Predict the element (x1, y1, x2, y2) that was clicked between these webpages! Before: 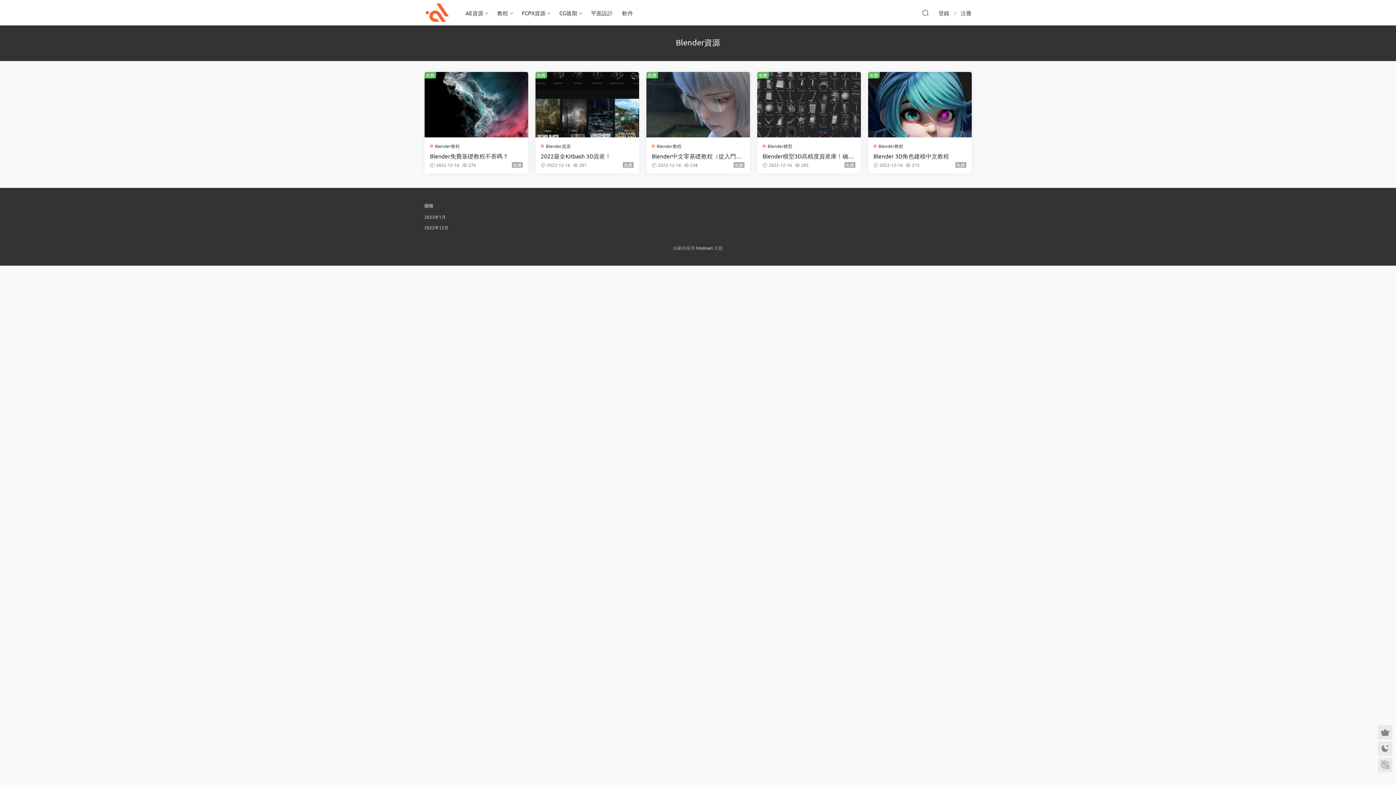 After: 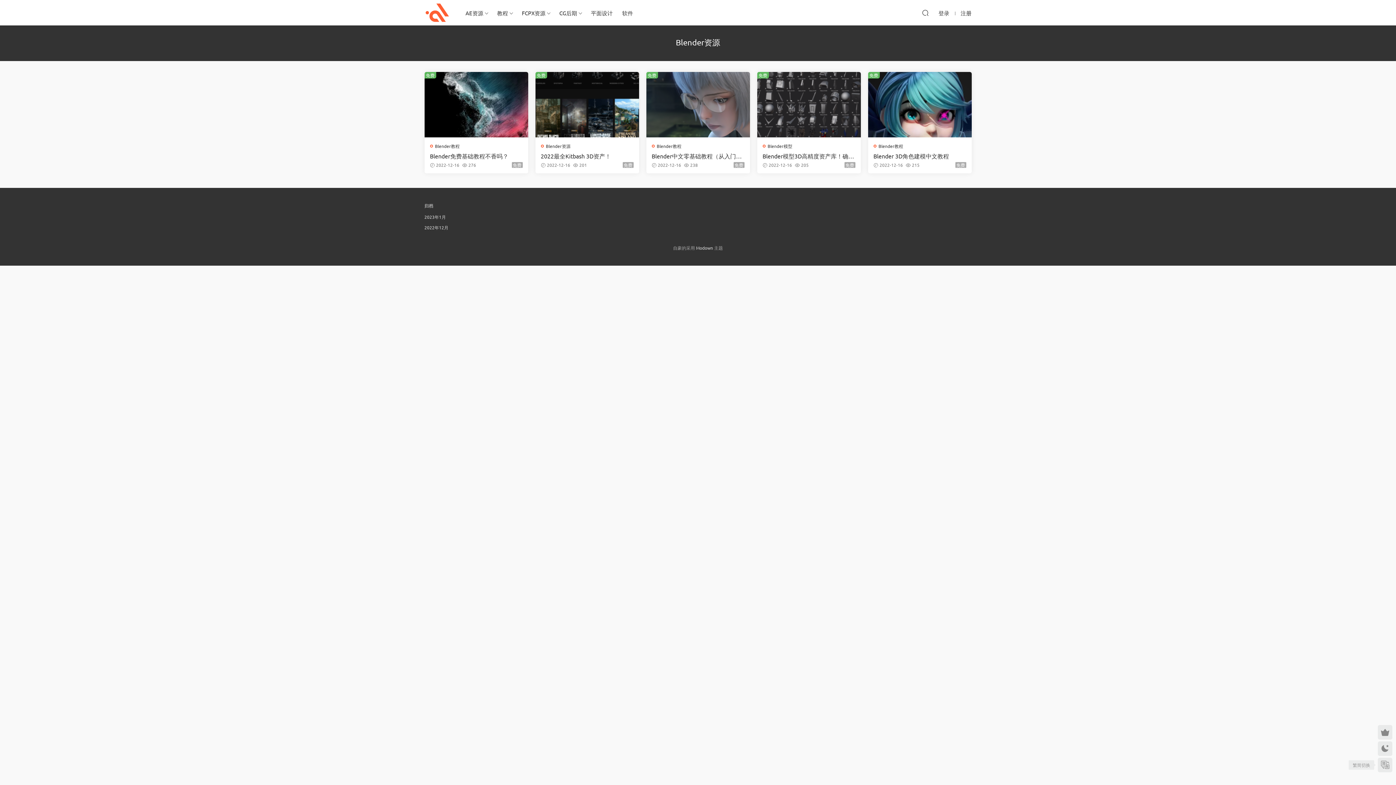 Action: bbox: (1378, 758, 1392, 772)